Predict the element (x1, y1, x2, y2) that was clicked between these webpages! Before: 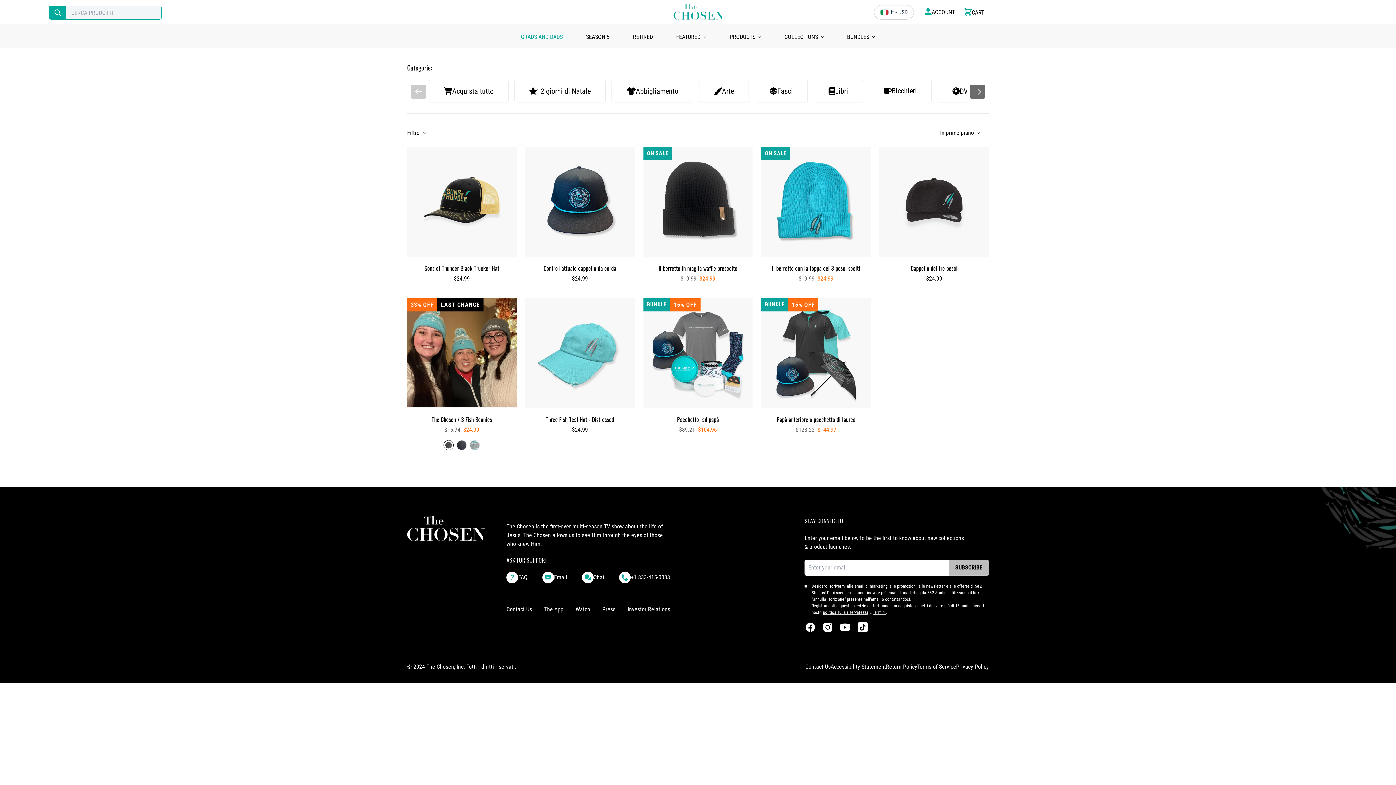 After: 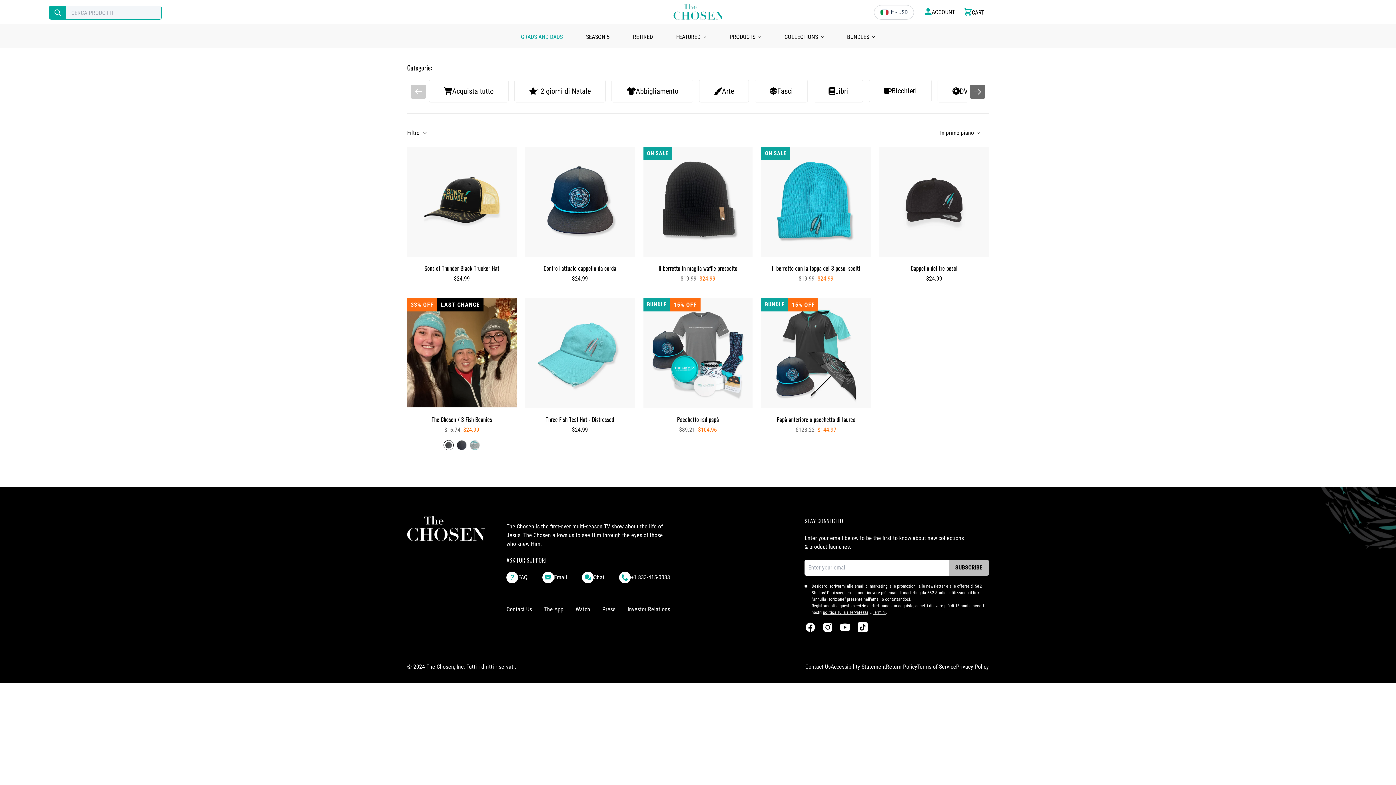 Action: bbox: (49, 6, 66, 19)